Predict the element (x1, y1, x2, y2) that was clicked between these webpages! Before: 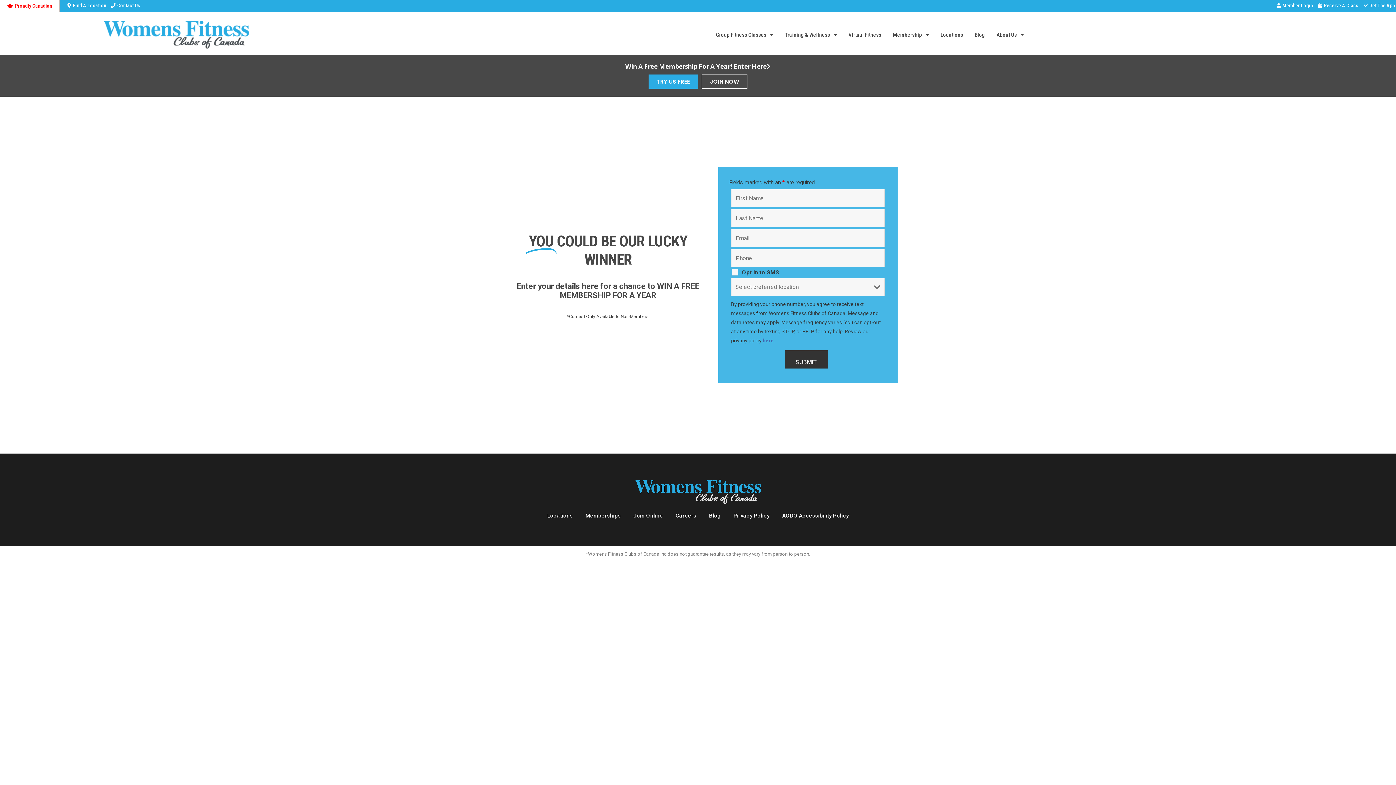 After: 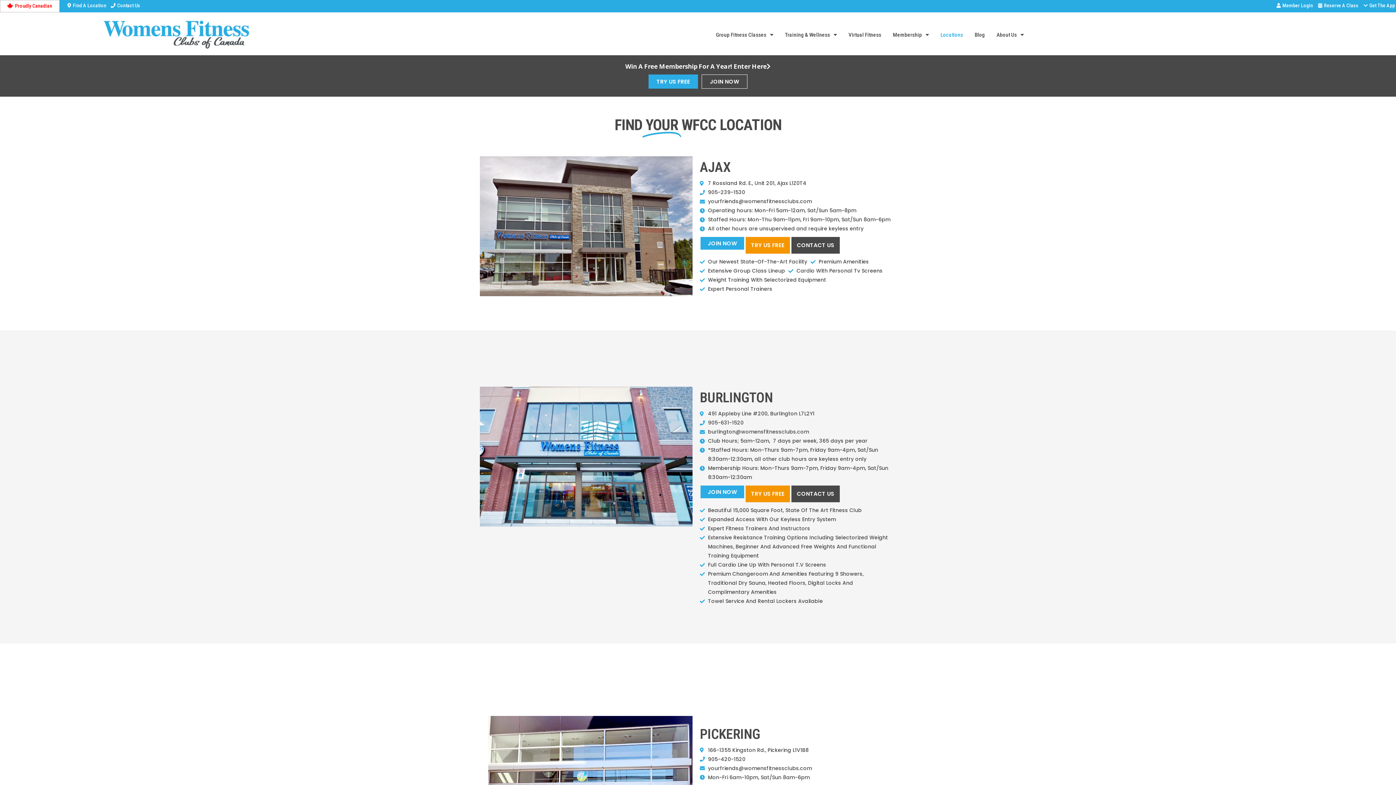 Action: bbox: (648, 74, 698, 88) label: TRY US FREE